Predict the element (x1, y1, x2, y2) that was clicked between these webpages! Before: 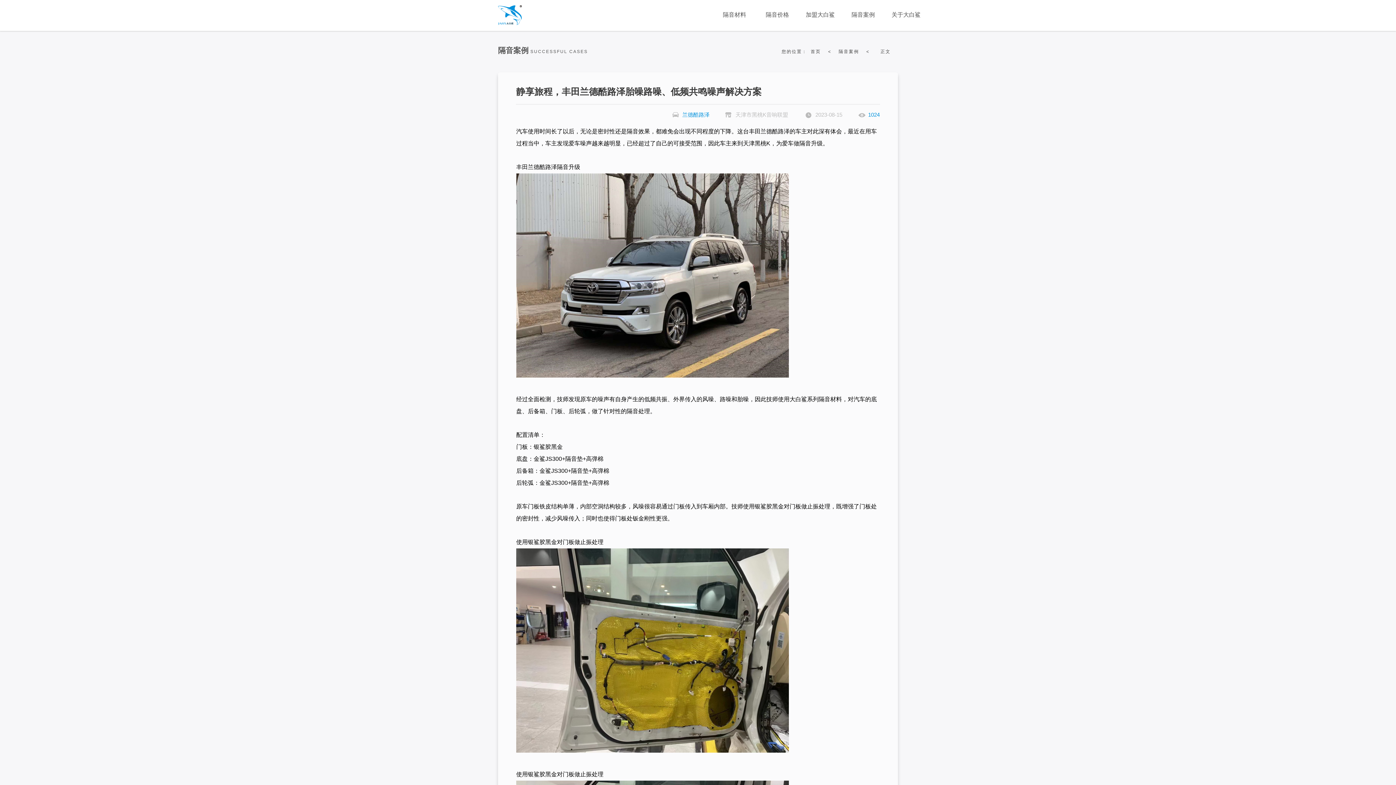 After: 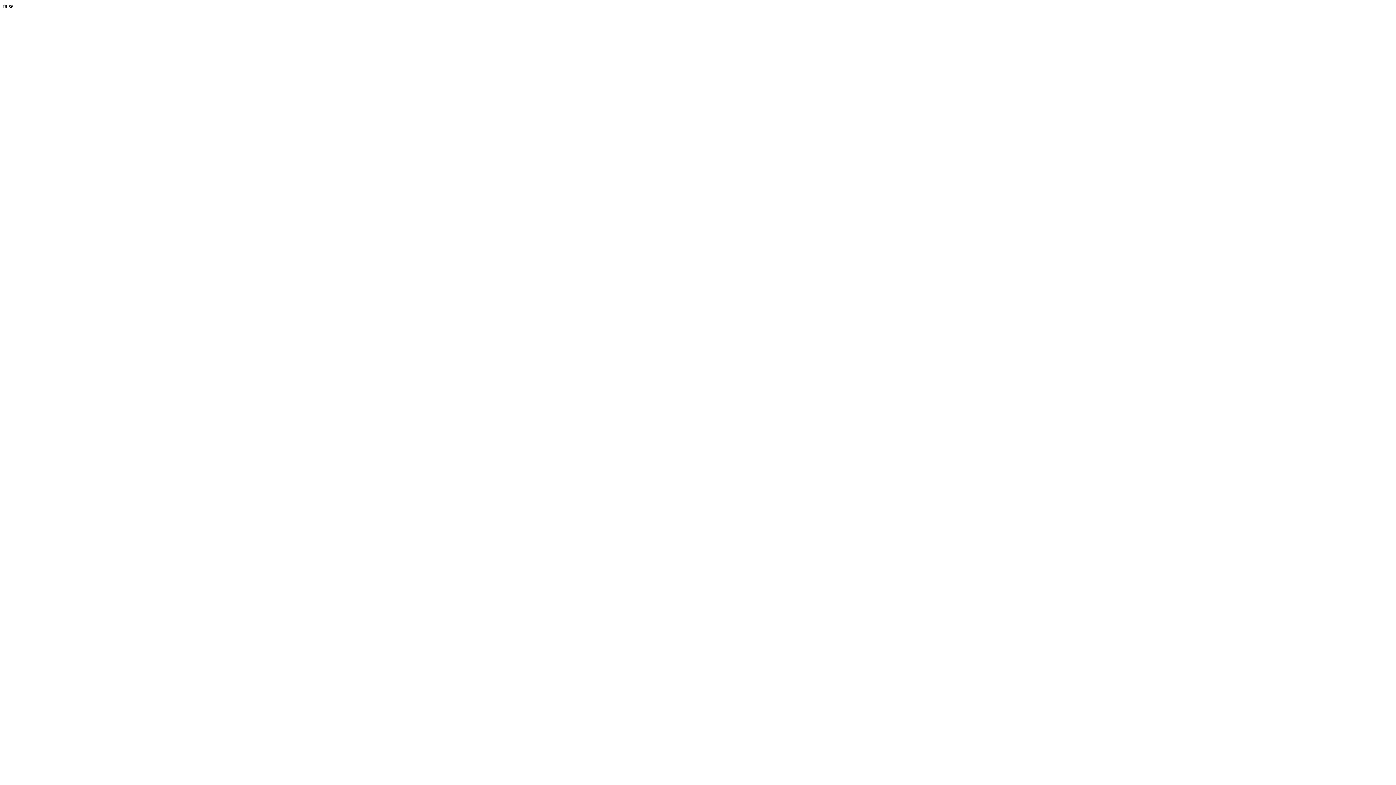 Action: bbox: (732, 111, 789, 118) label: 天津市黑桃K音响联盟 